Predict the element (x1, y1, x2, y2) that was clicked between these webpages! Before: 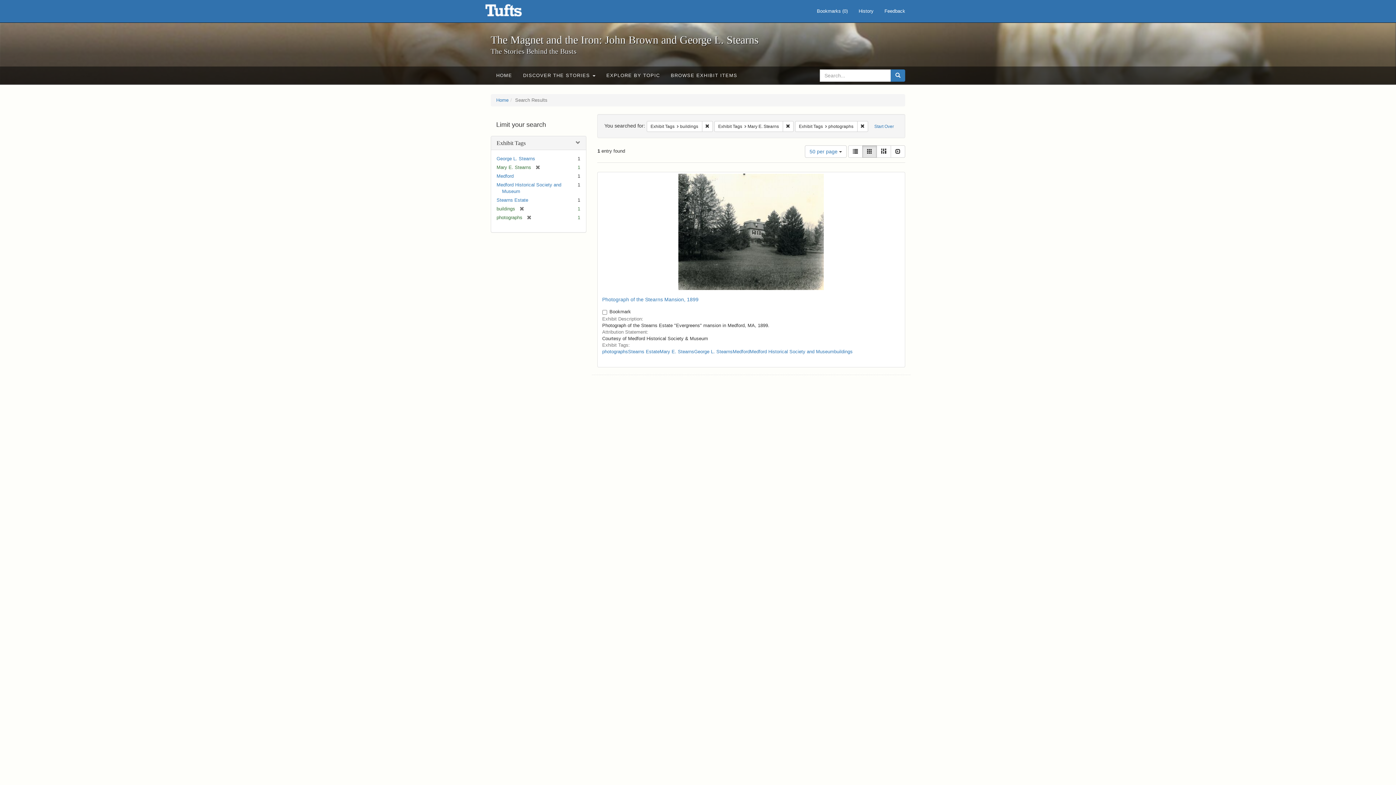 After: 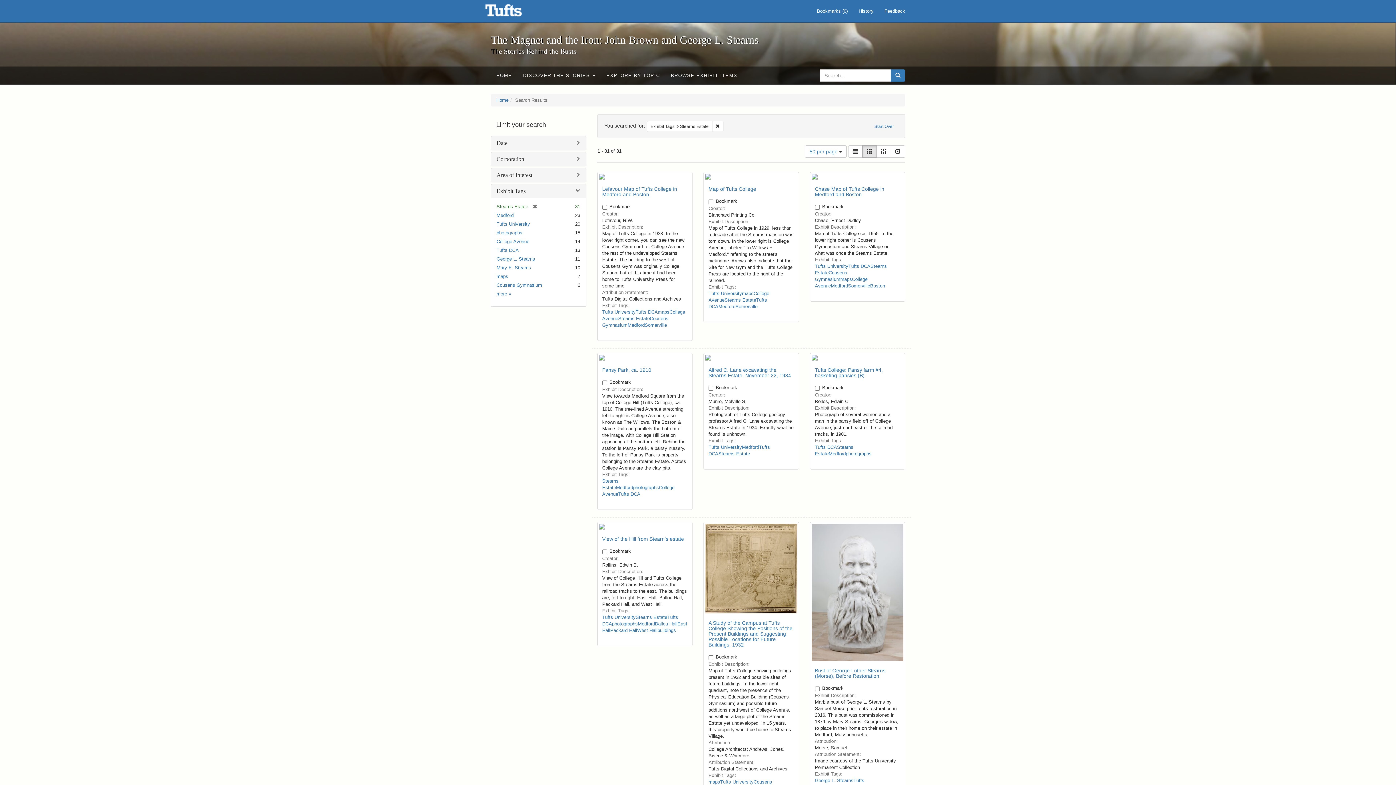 Action: label: Stearns Estate bbox: (628, 349, 659, 354)